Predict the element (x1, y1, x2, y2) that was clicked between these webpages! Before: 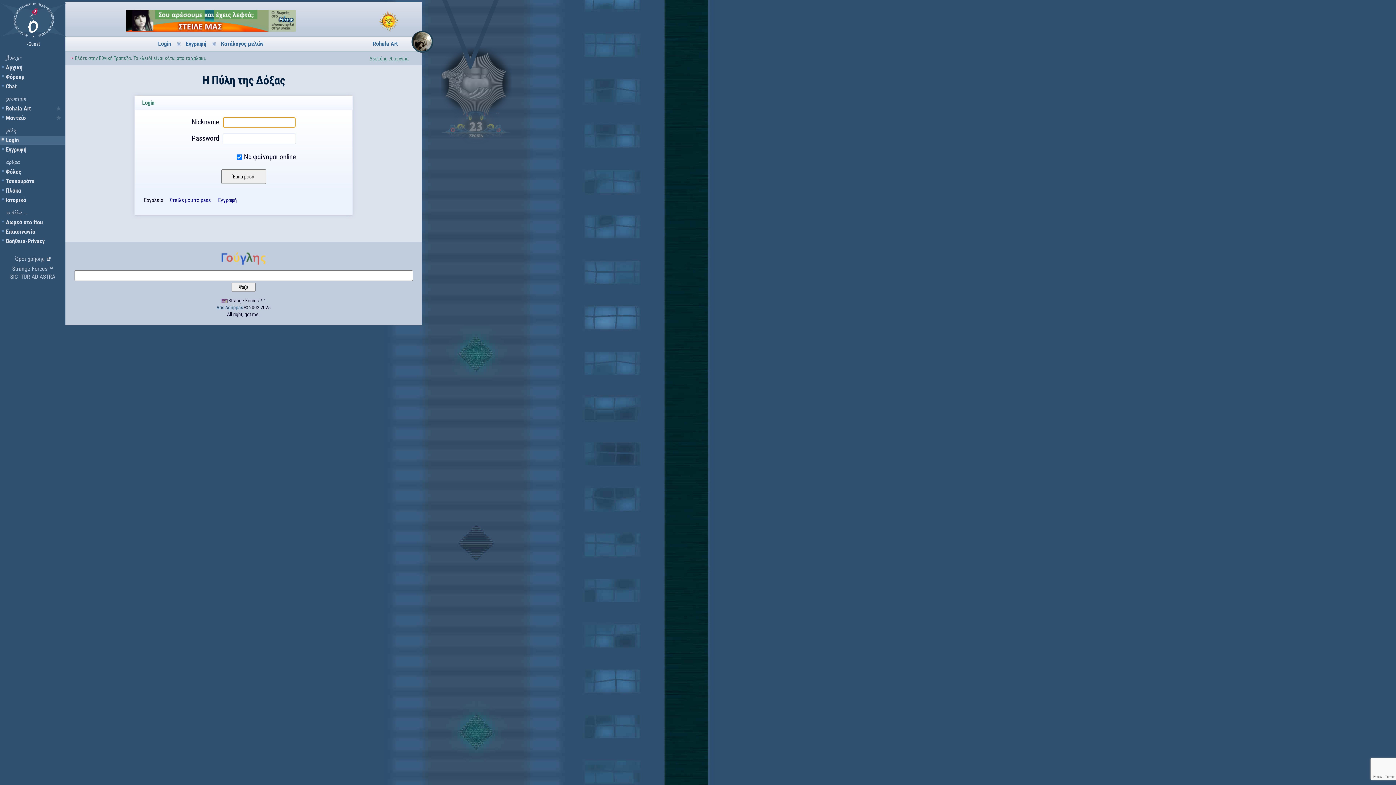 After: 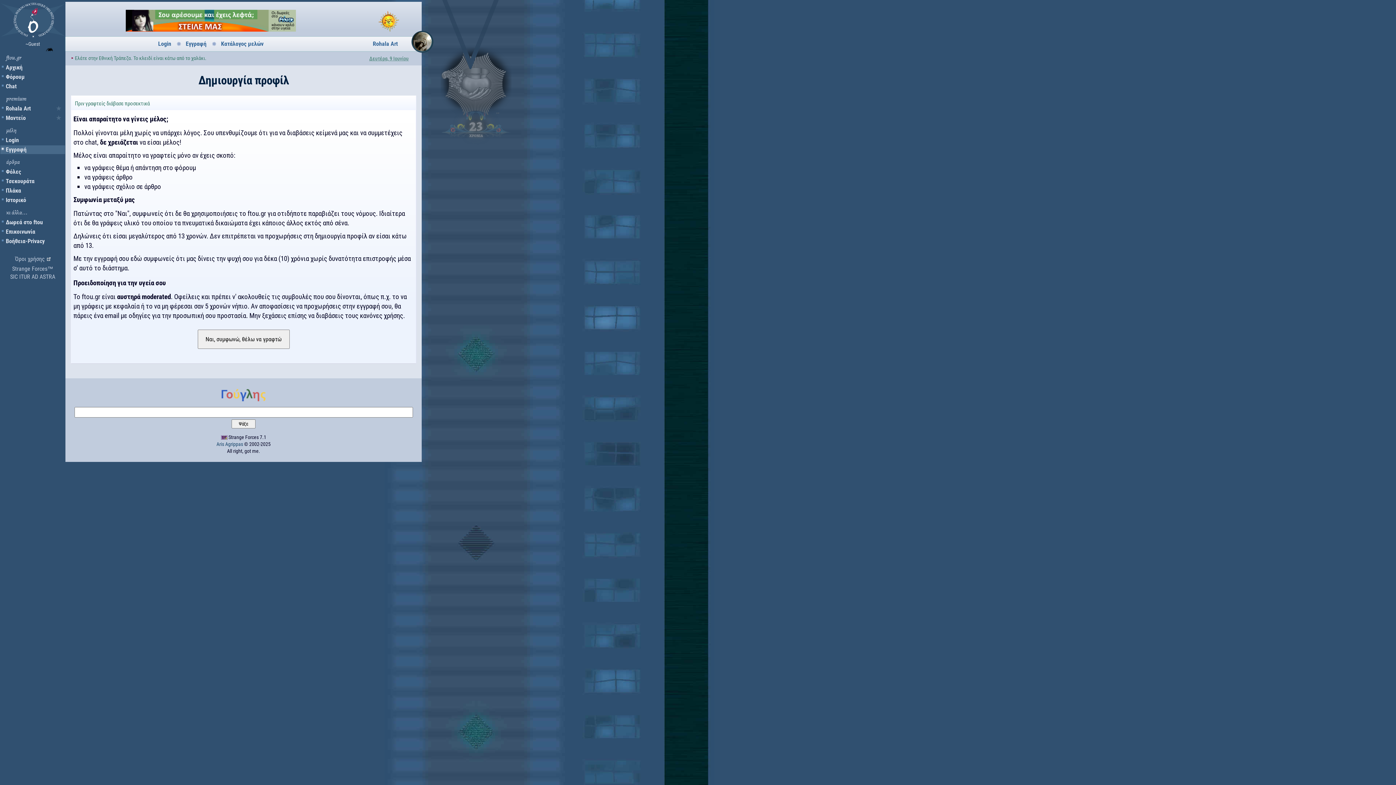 Action: bbox: (185, 37, 206, 50) label: Εγγραφή